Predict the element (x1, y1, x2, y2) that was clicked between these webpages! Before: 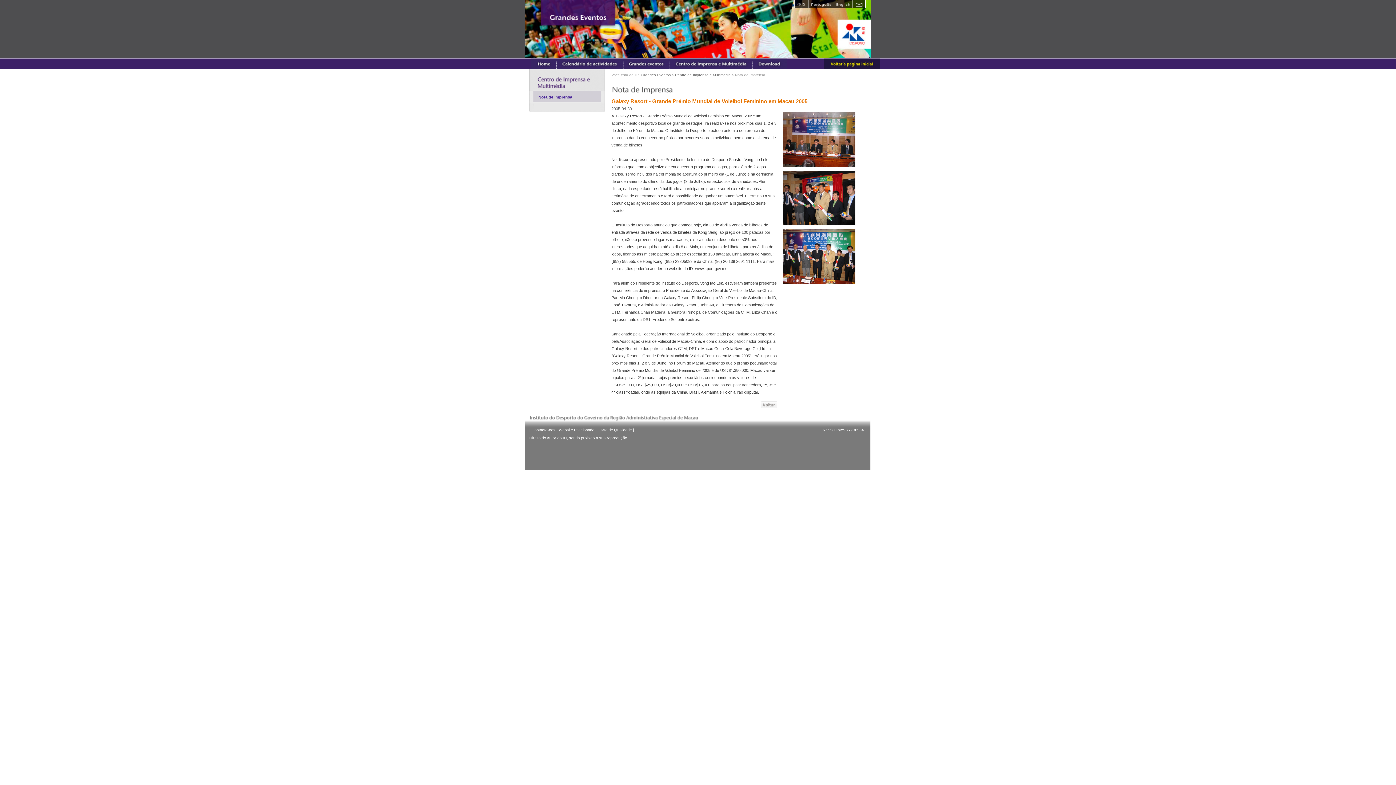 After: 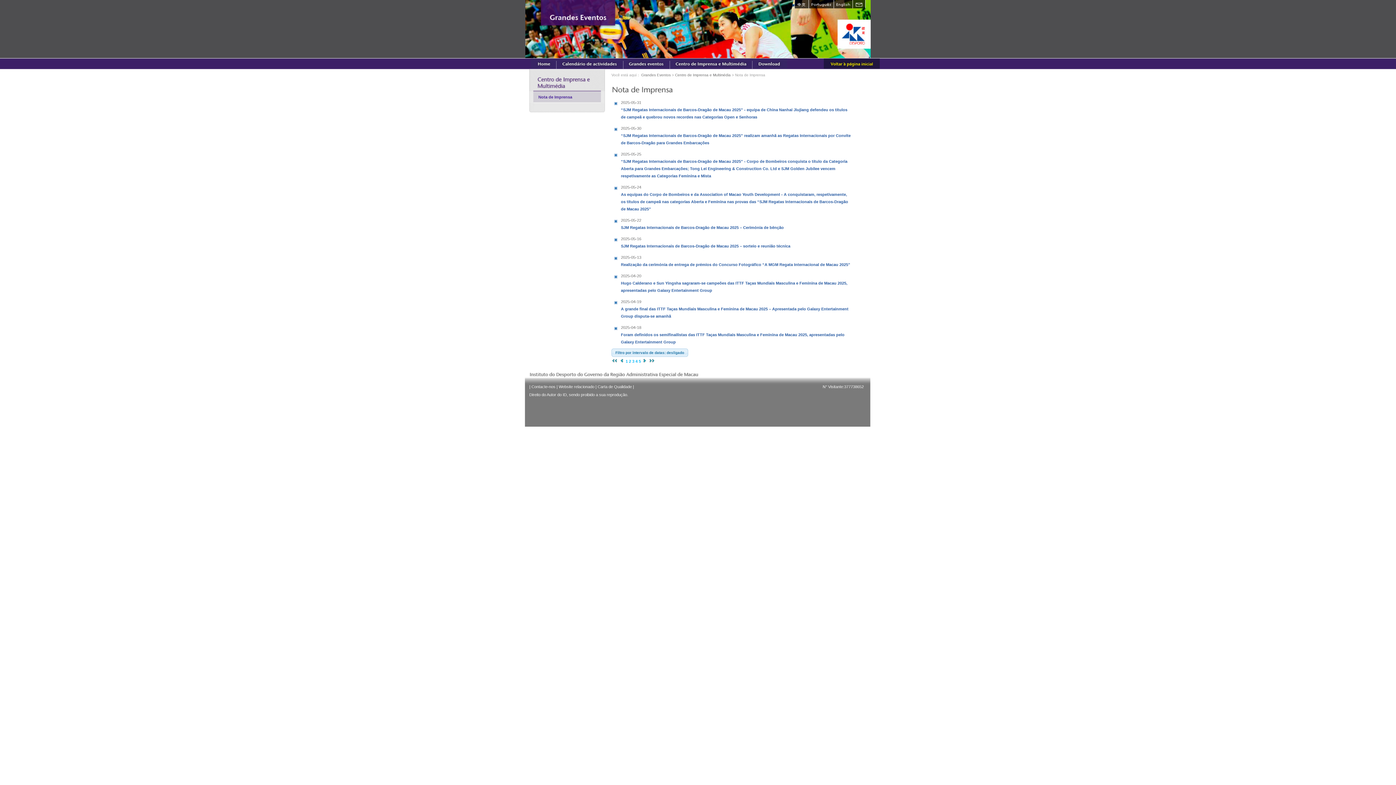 Action: bbox: (761, 404, 777, 409)